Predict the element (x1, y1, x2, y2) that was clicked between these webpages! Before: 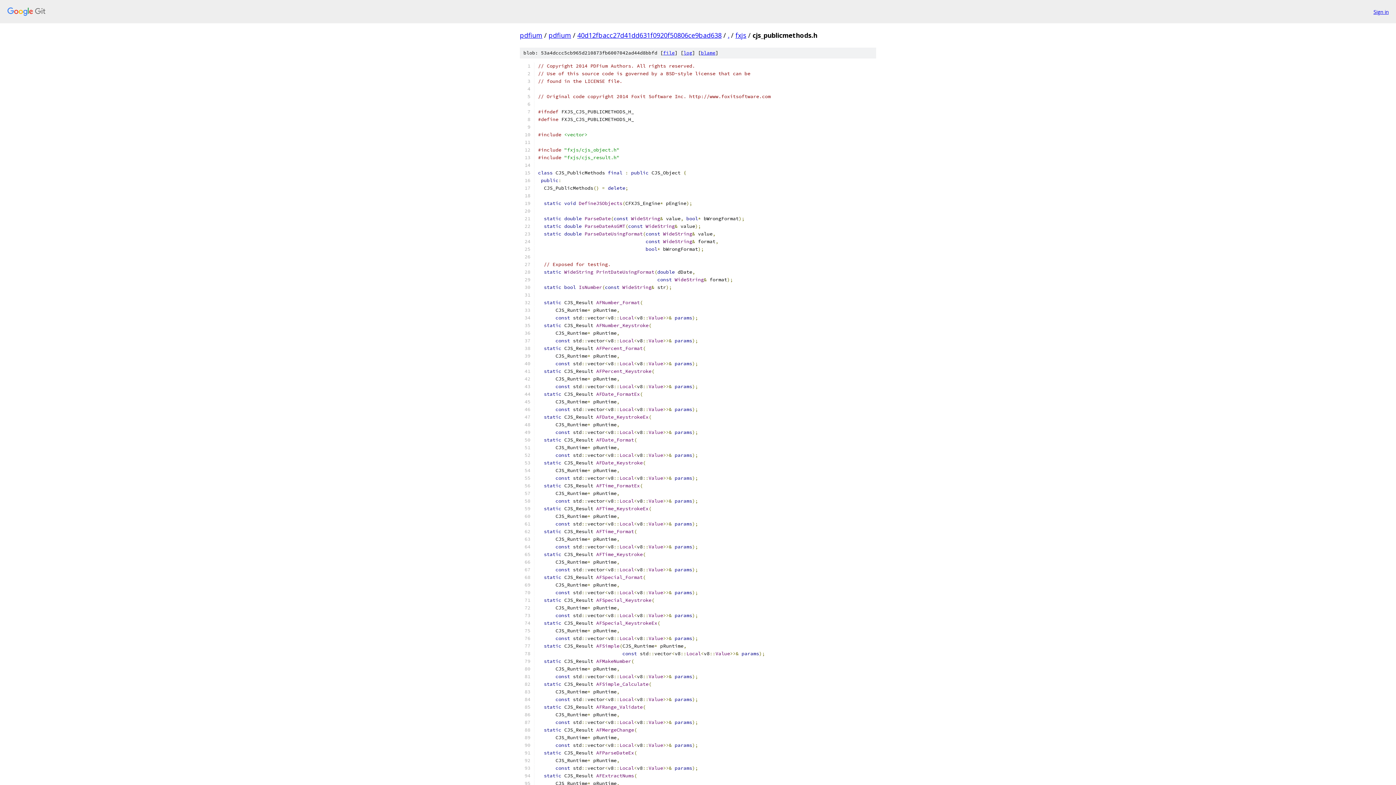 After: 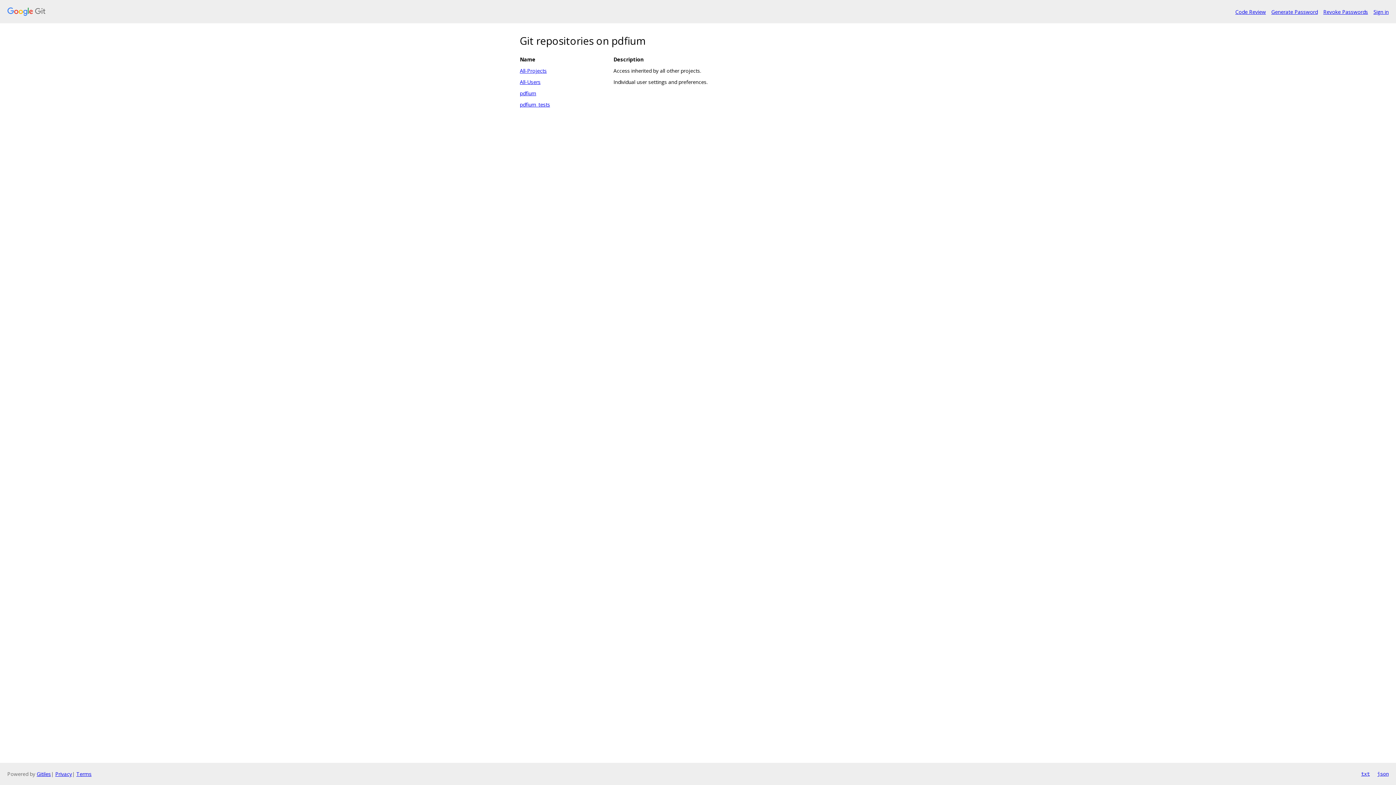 Action: bbox: (7, 7, 1368, 16)